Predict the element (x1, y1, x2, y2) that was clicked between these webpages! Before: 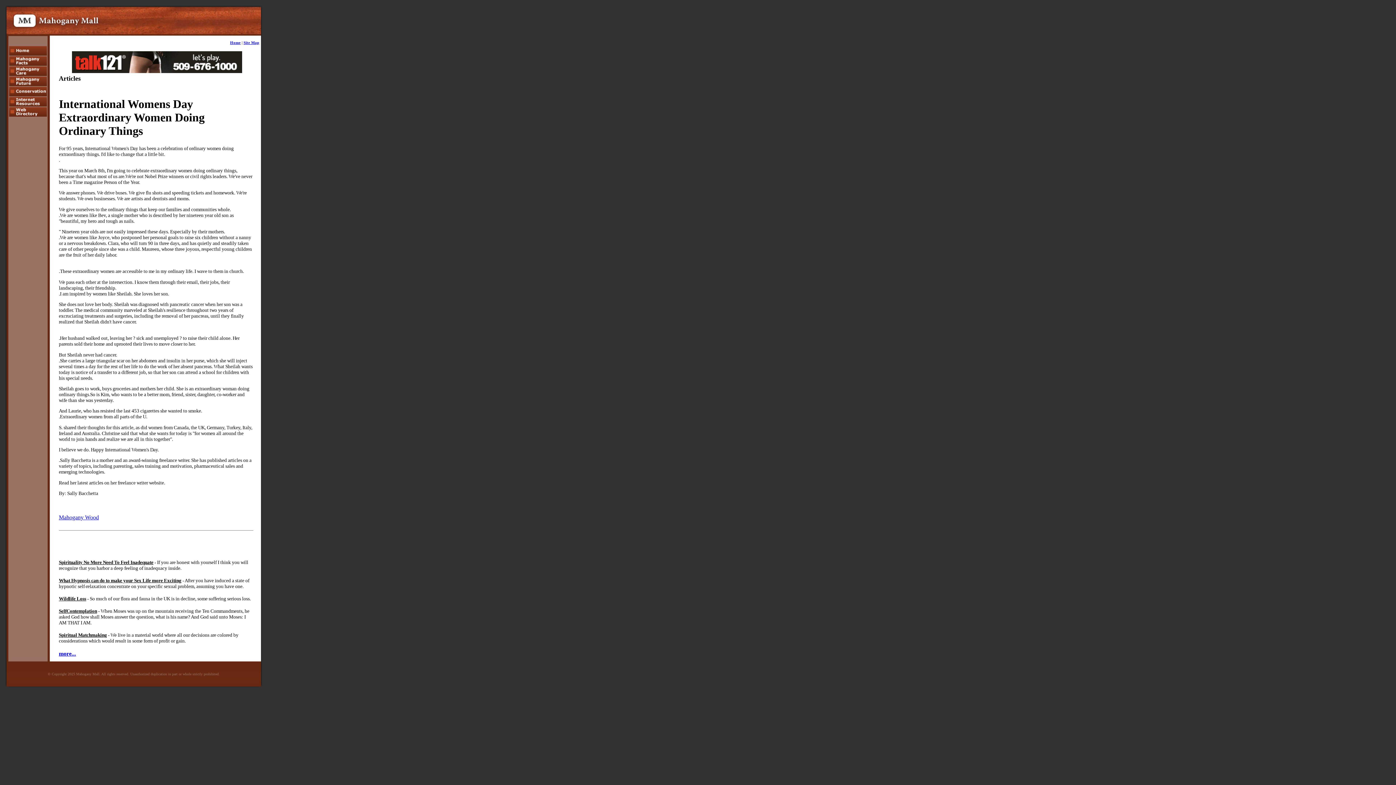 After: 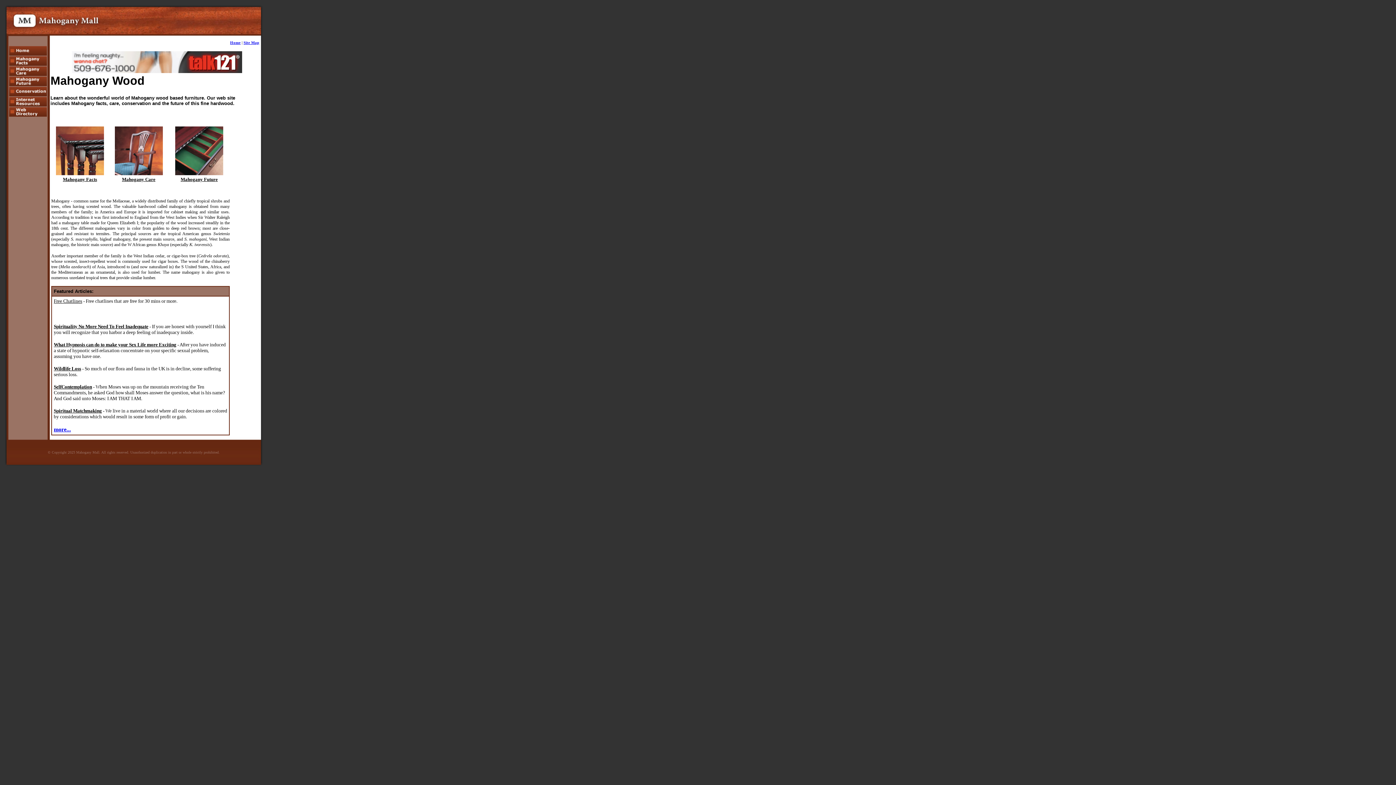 Action: bbox: (2, 35, 264, 41)